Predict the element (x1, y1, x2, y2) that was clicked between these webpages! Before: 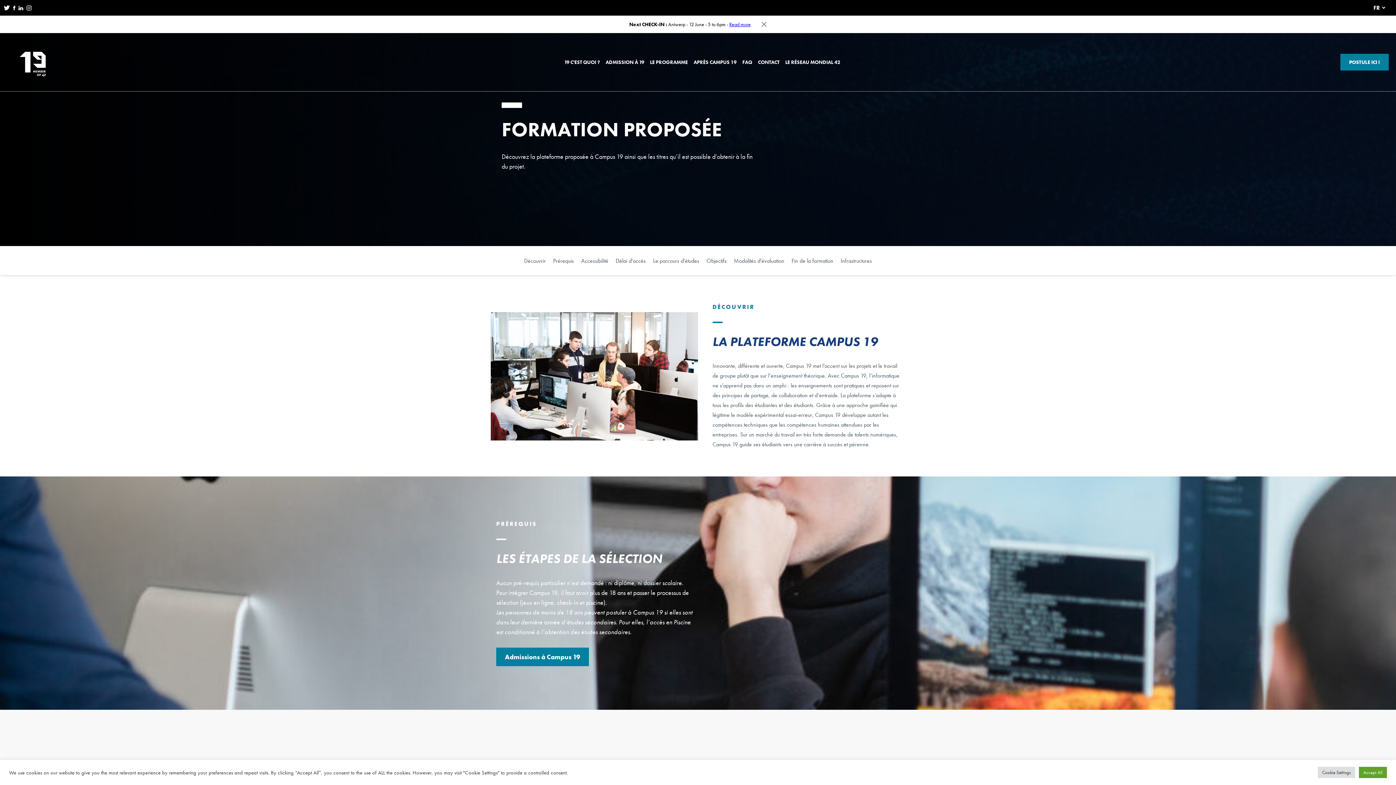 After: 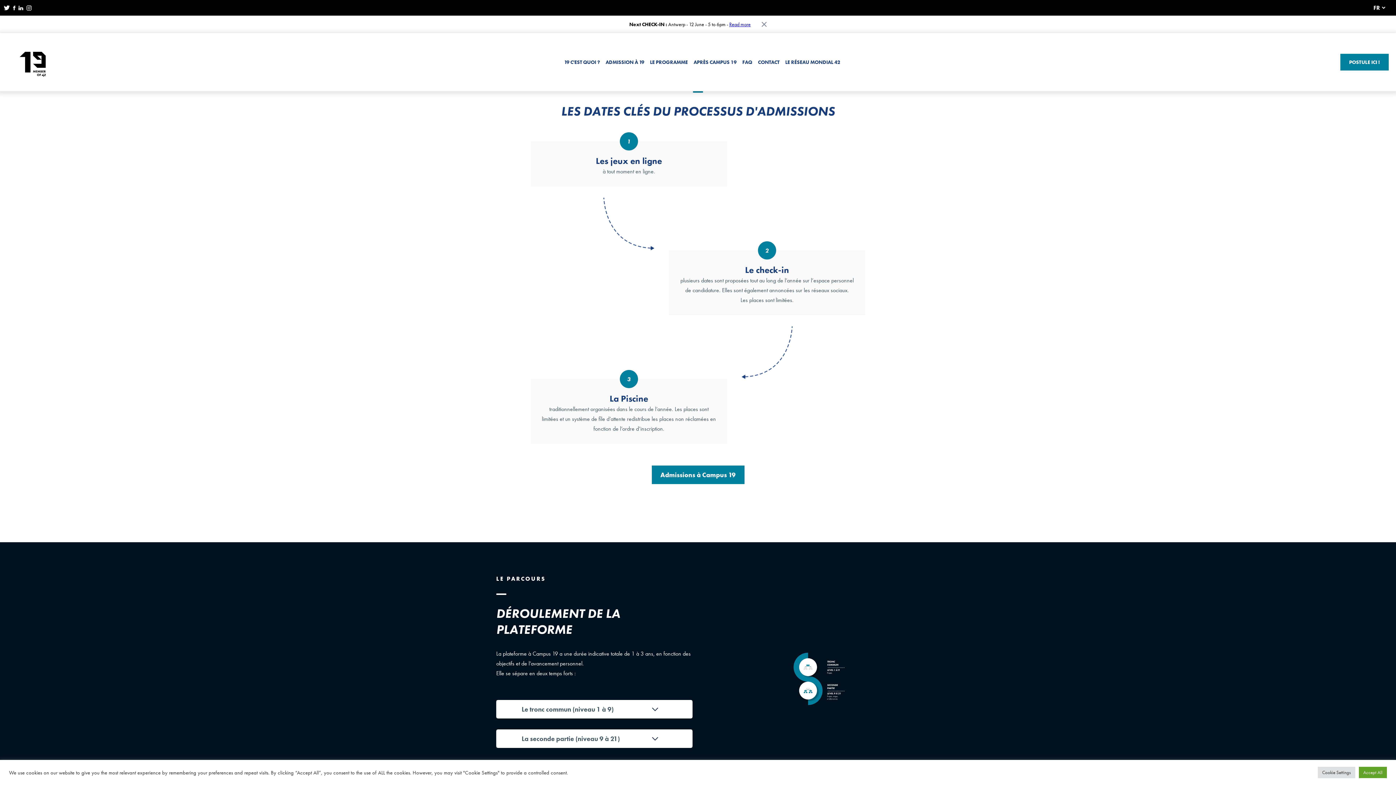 Action: bbox: (615, 257, 646, 264) label: Délai d'accès